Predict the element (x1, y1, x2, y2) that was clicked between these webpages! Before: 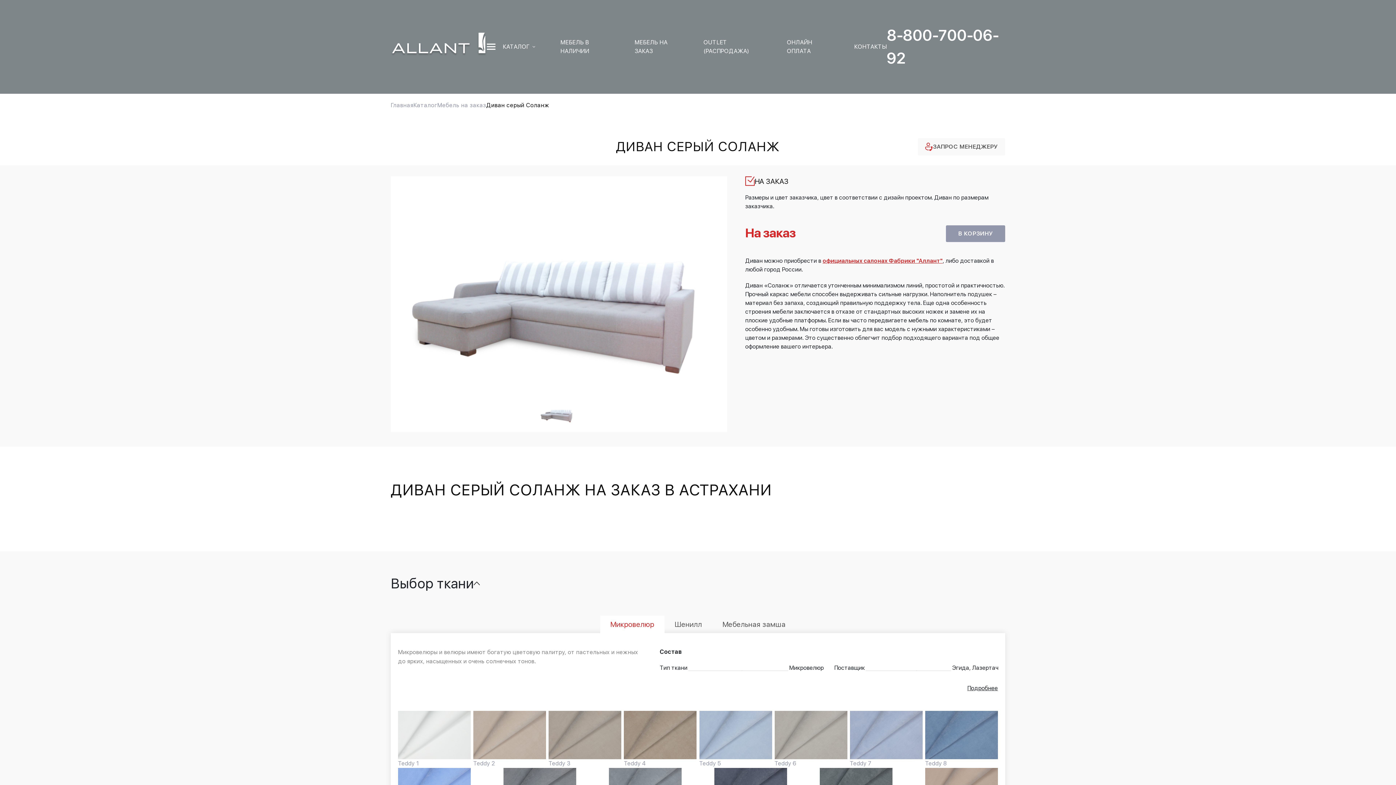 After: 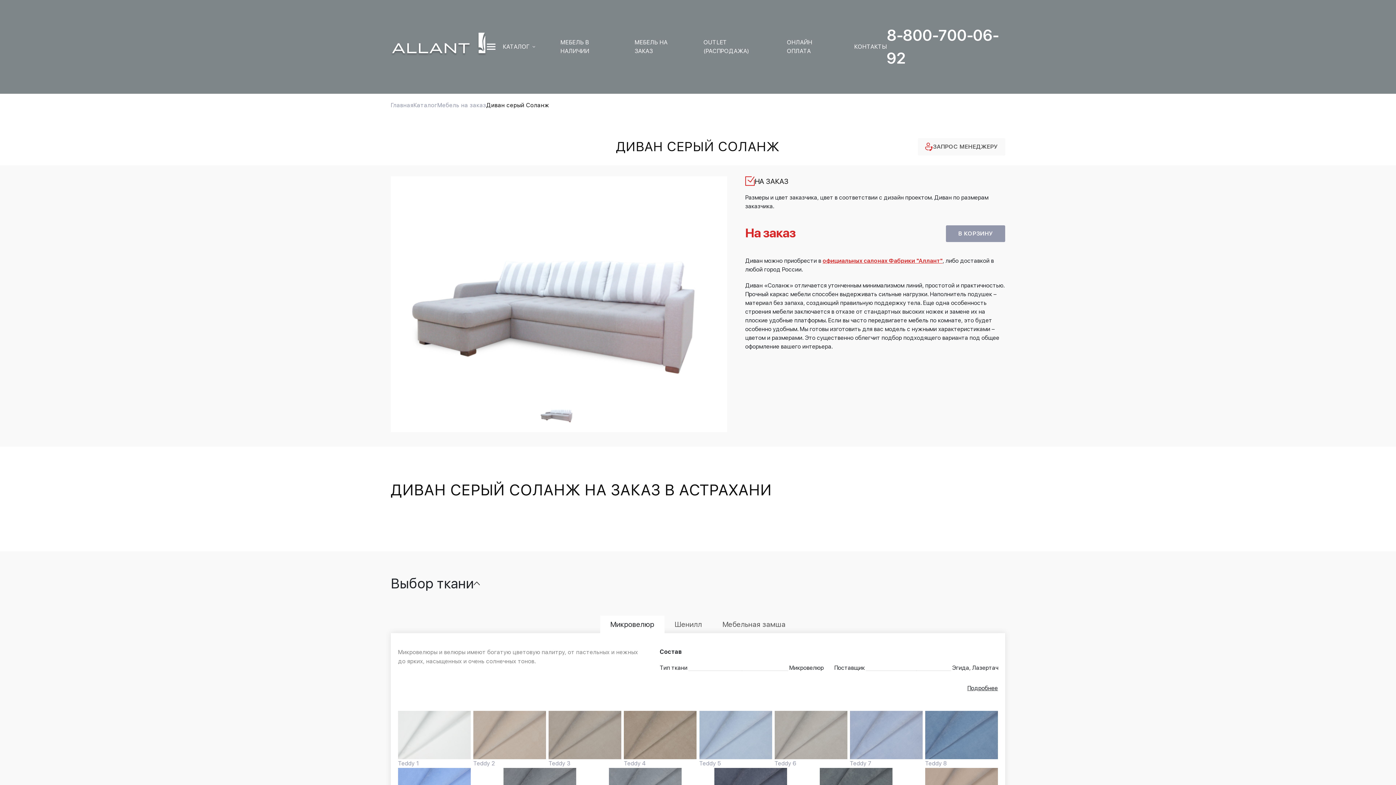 Action: bbox: (600, 615, 664, 633) label: Микровелюр